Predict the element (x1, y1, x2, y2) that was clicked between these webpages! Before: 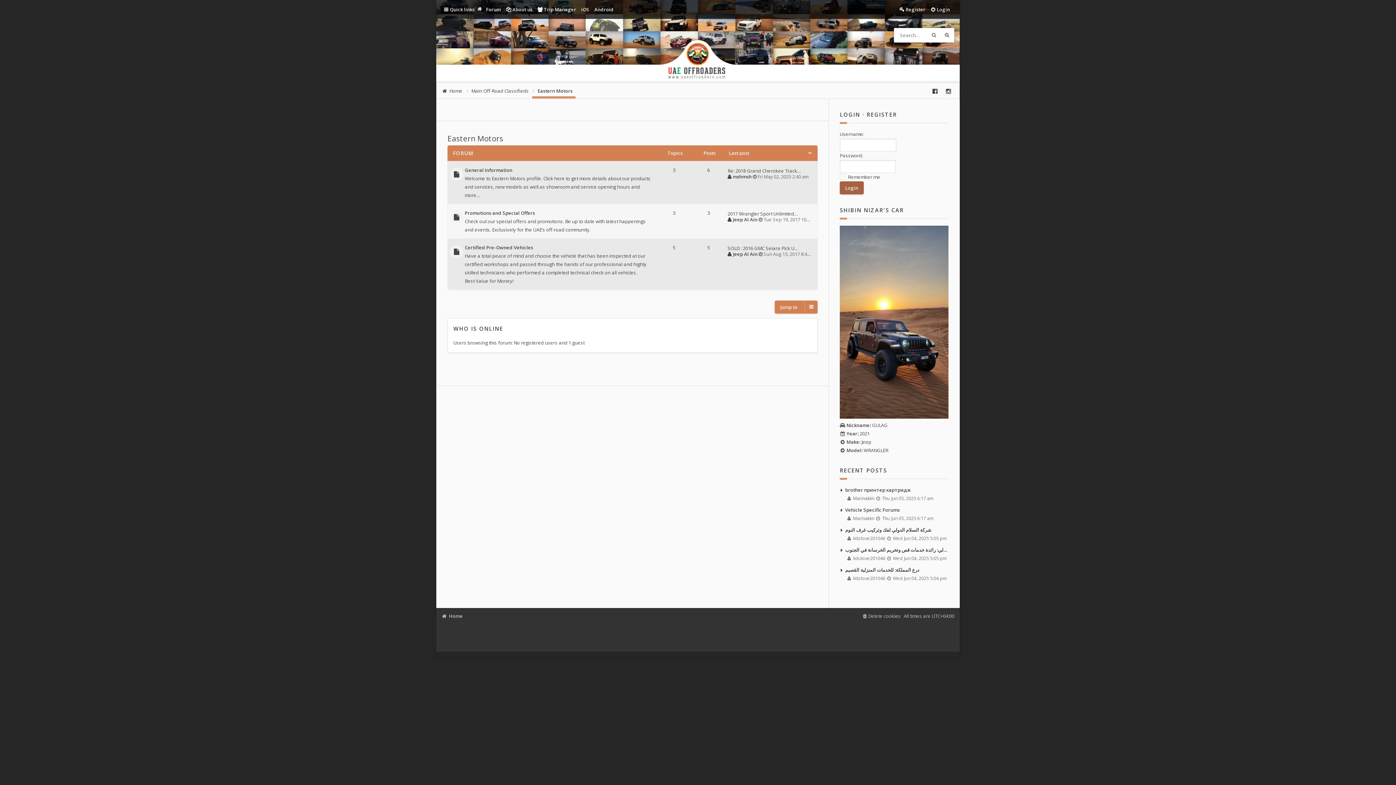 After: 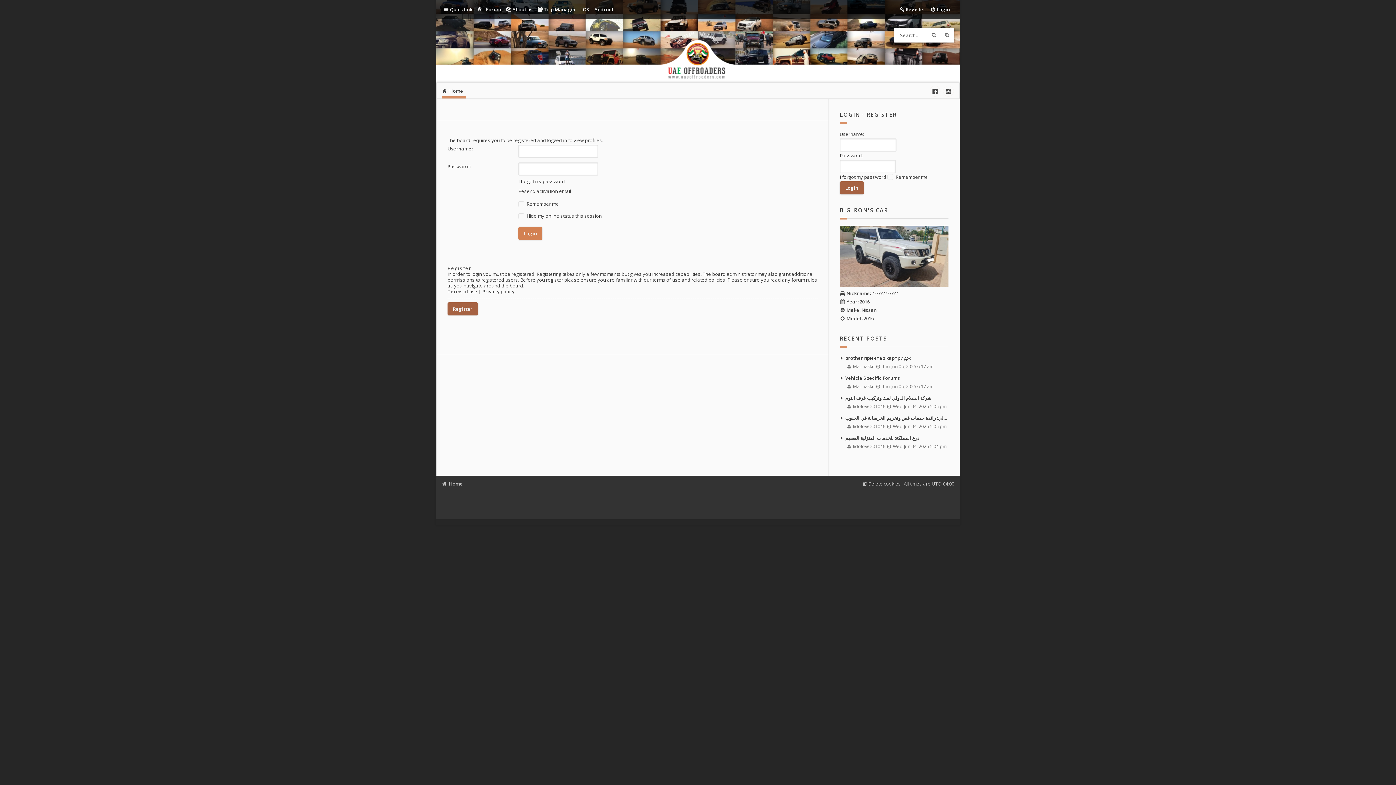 Action: label:  Nickname: GULAG bbox: (840, 422, 887, 428)